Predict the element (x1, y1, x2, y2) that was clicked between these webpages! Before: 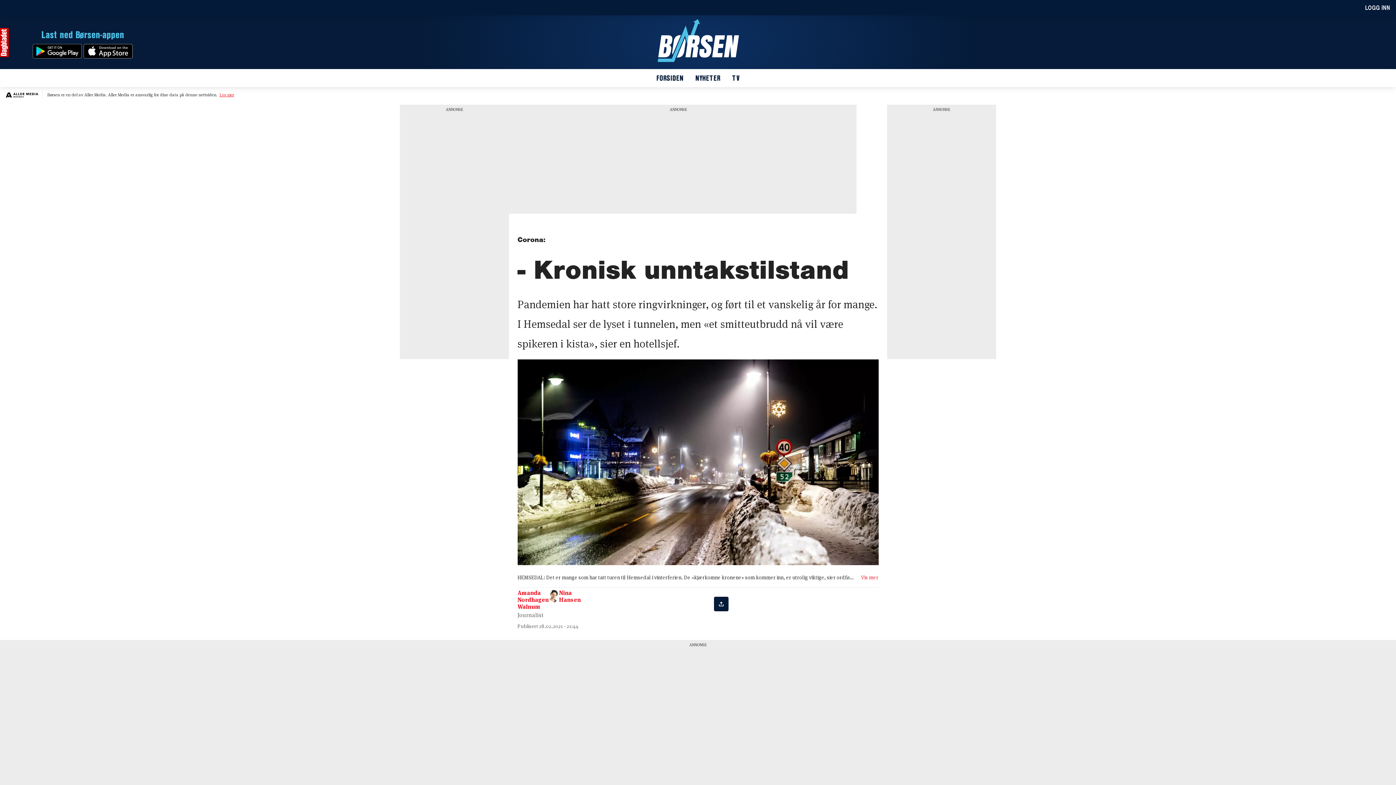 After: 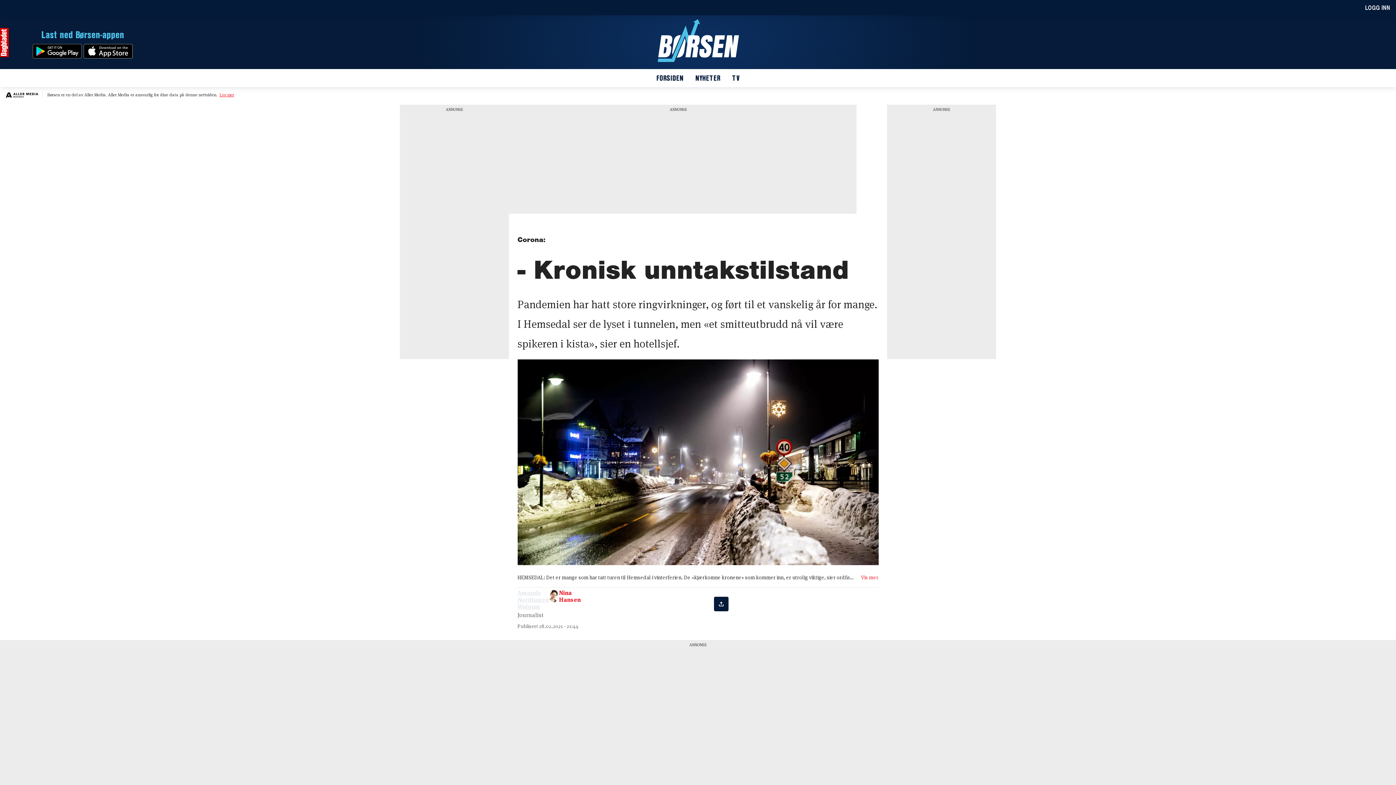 Action: bbox: (517, 589, 548, 610) label: Amanda Nordhagen Walnum